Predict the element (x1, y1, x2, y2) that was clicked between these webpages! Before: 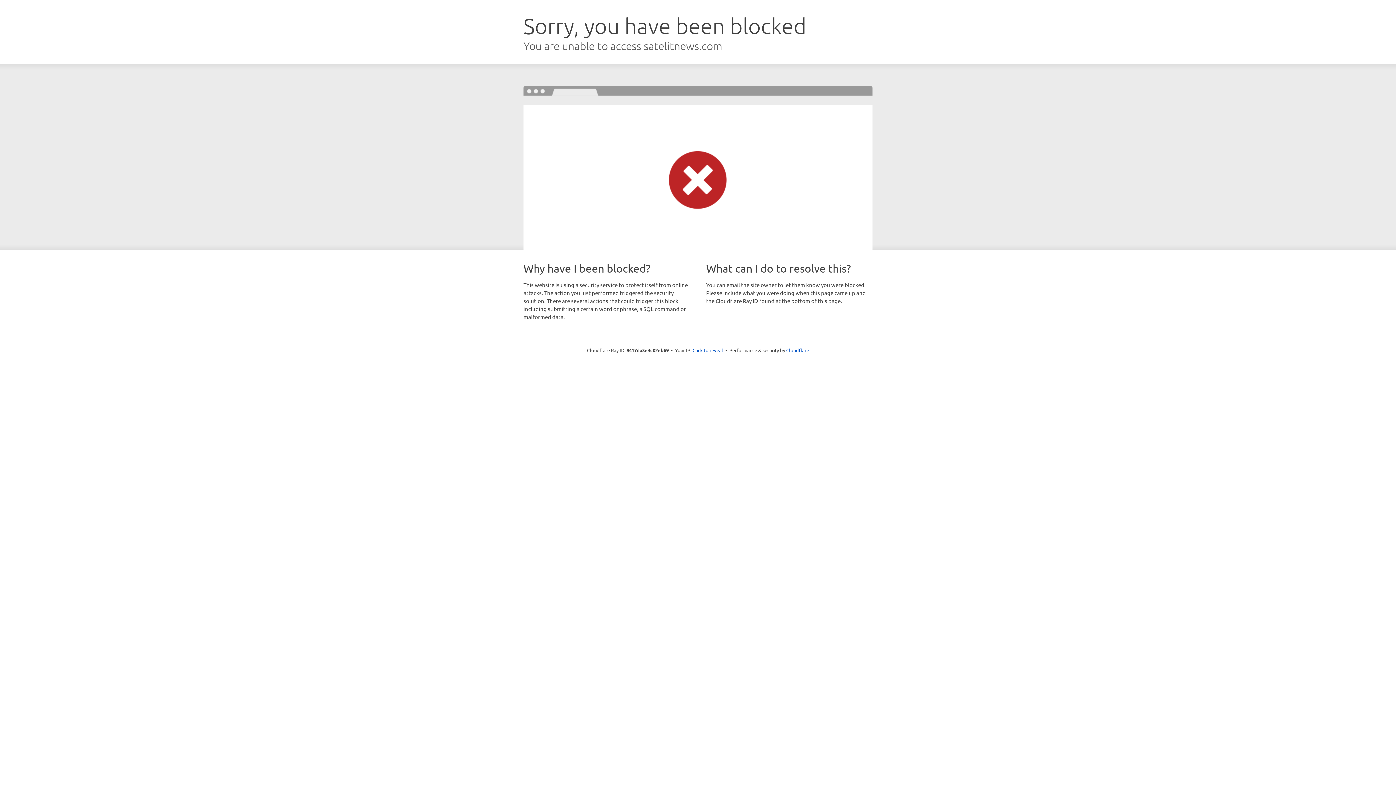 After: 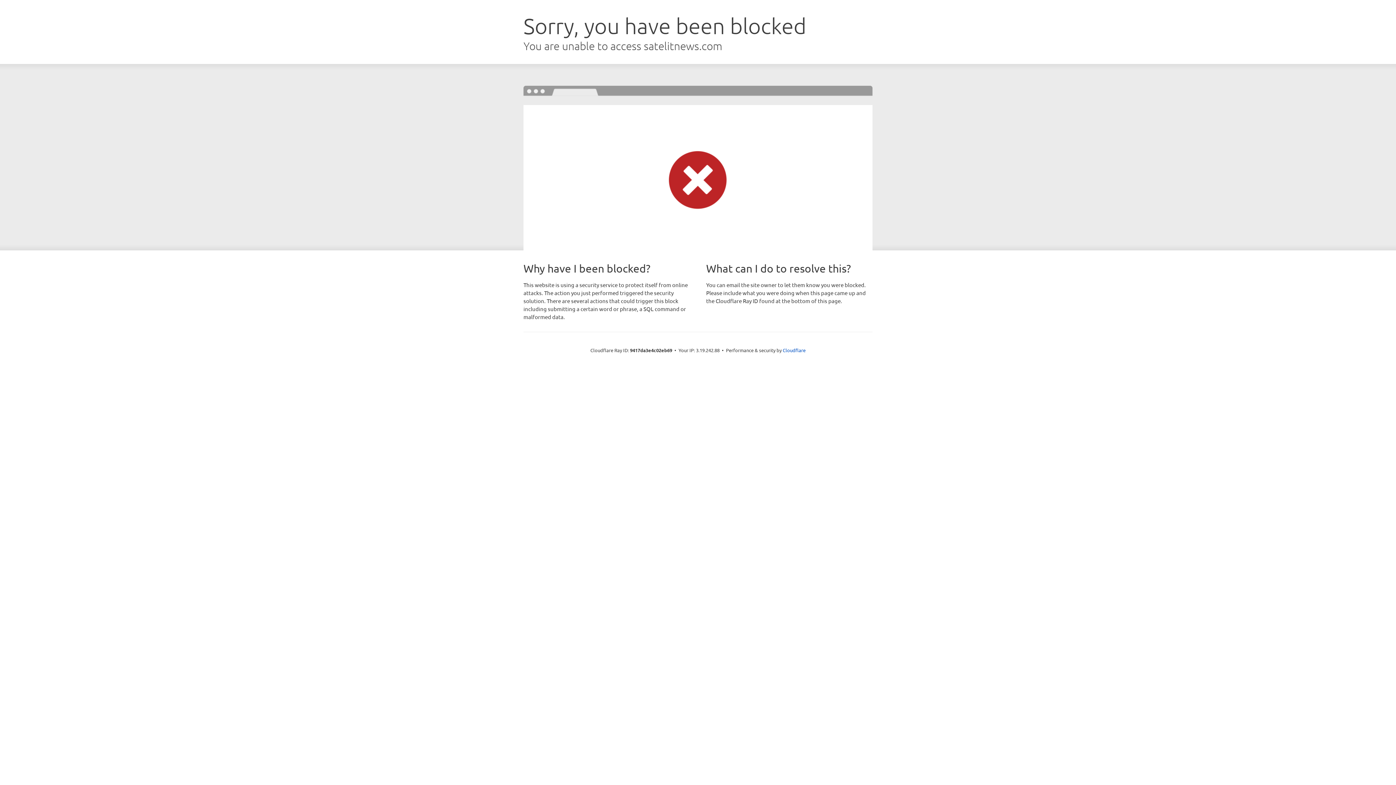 Action: label: Click to reveal bbox: (692, 346, 723, 353)